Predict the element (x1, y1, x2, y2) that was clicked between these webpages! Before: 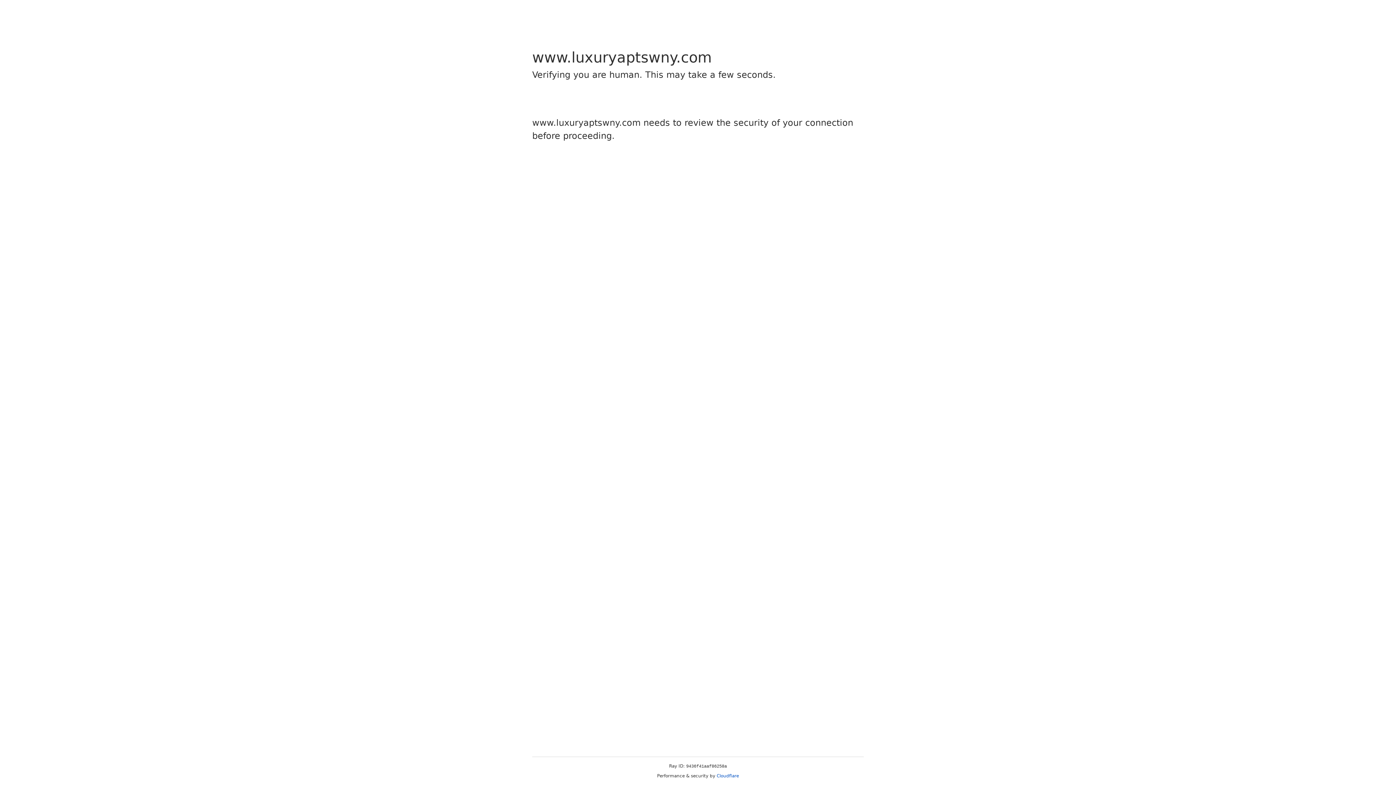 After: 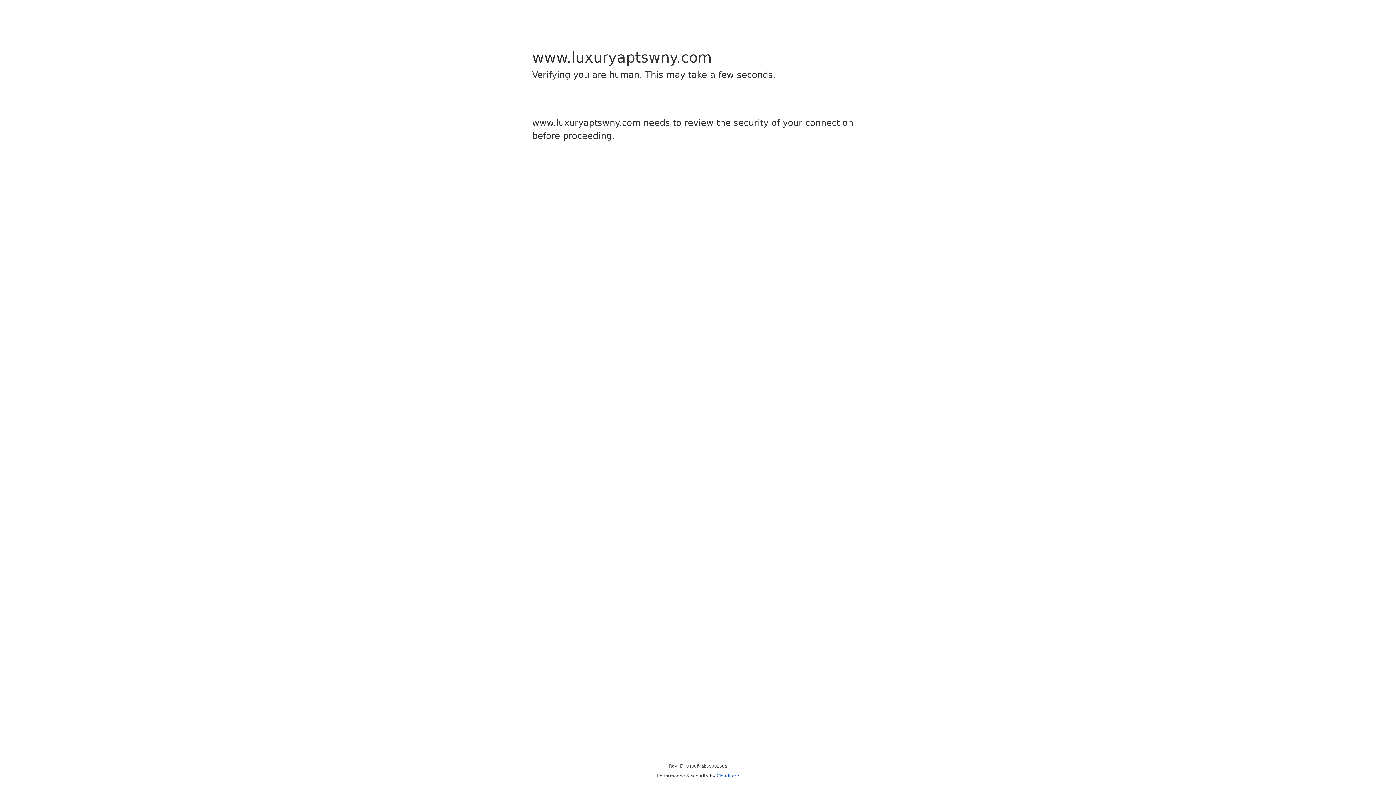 Action: label: Cloudflare bbox: (716, 773, 739, 778)